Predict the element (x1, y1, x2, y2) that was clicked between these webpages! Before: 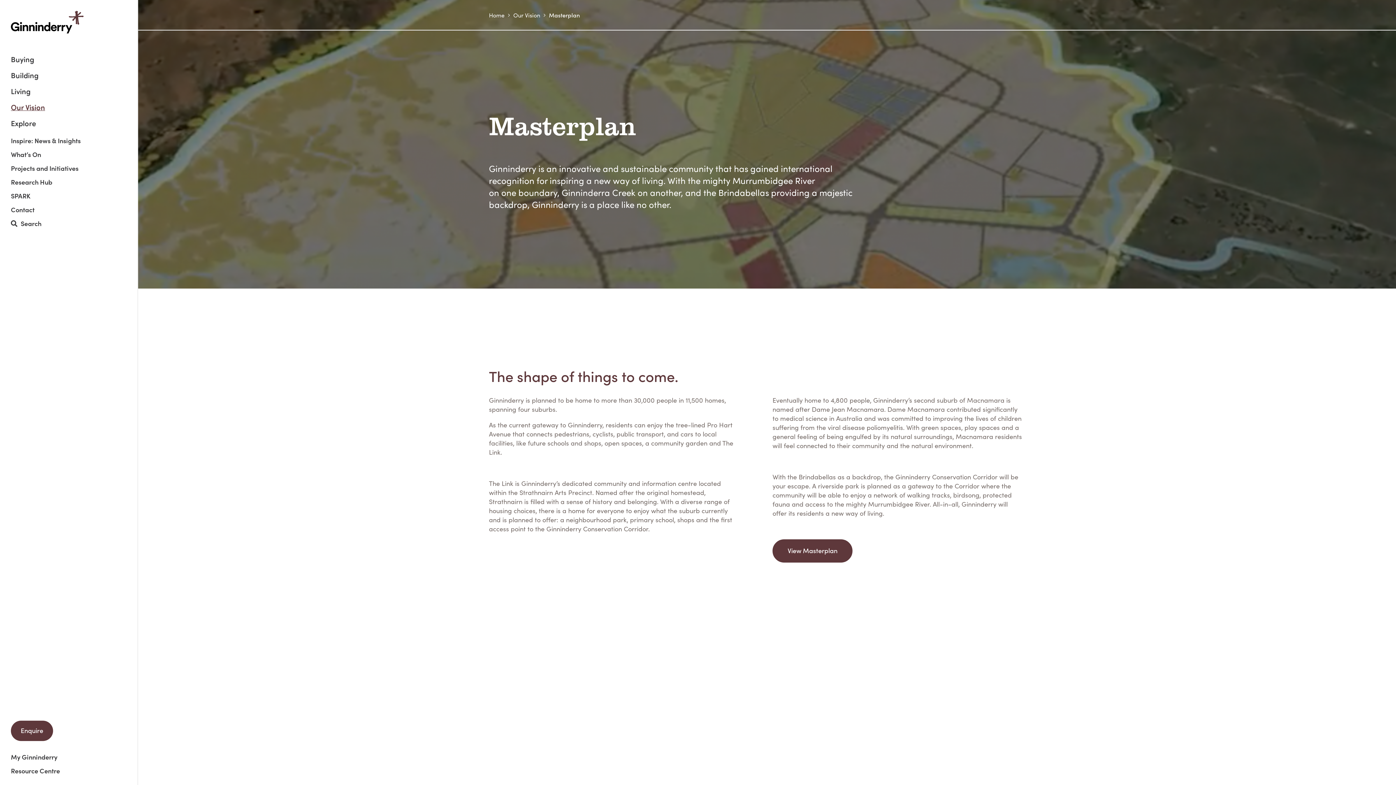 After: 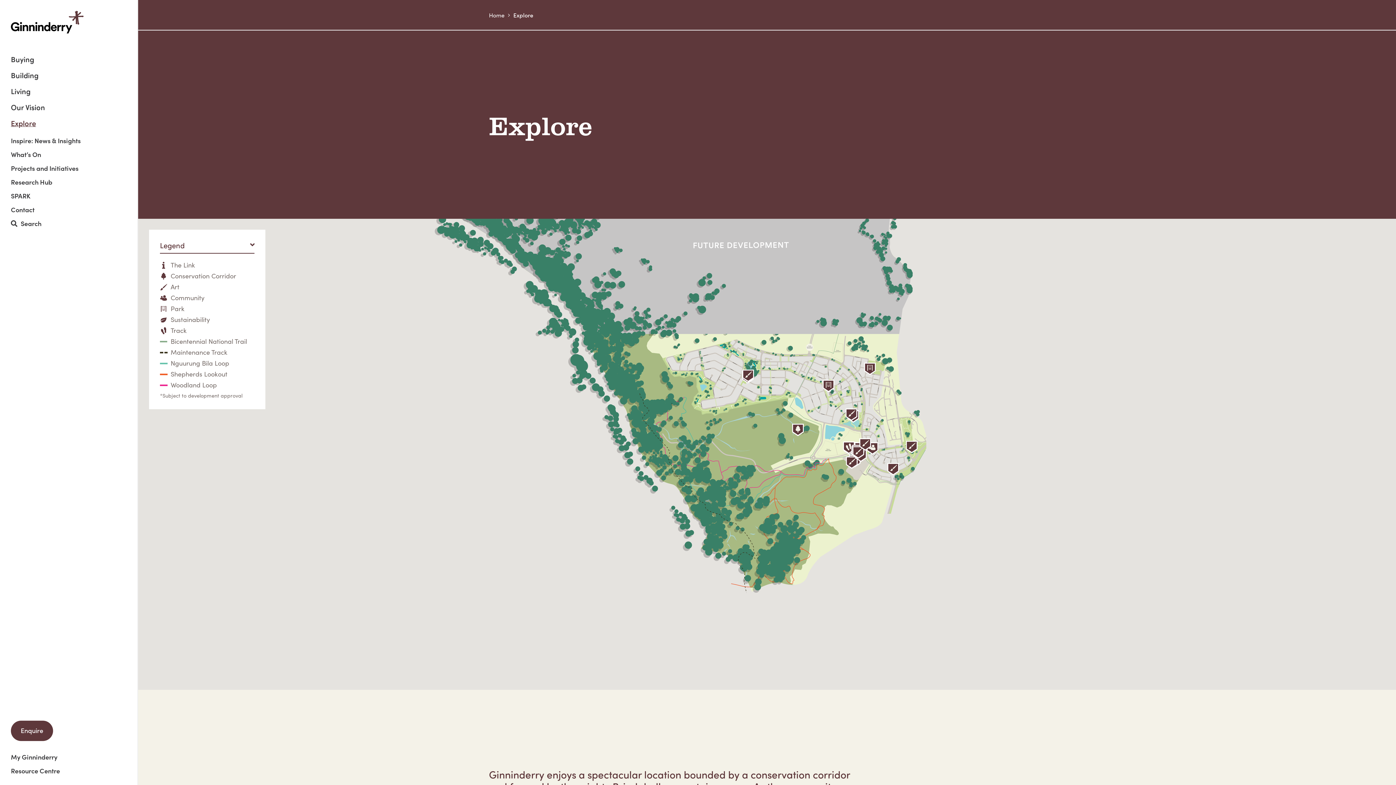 Action: label: Explore bbox: (10, 119, 36, 126)